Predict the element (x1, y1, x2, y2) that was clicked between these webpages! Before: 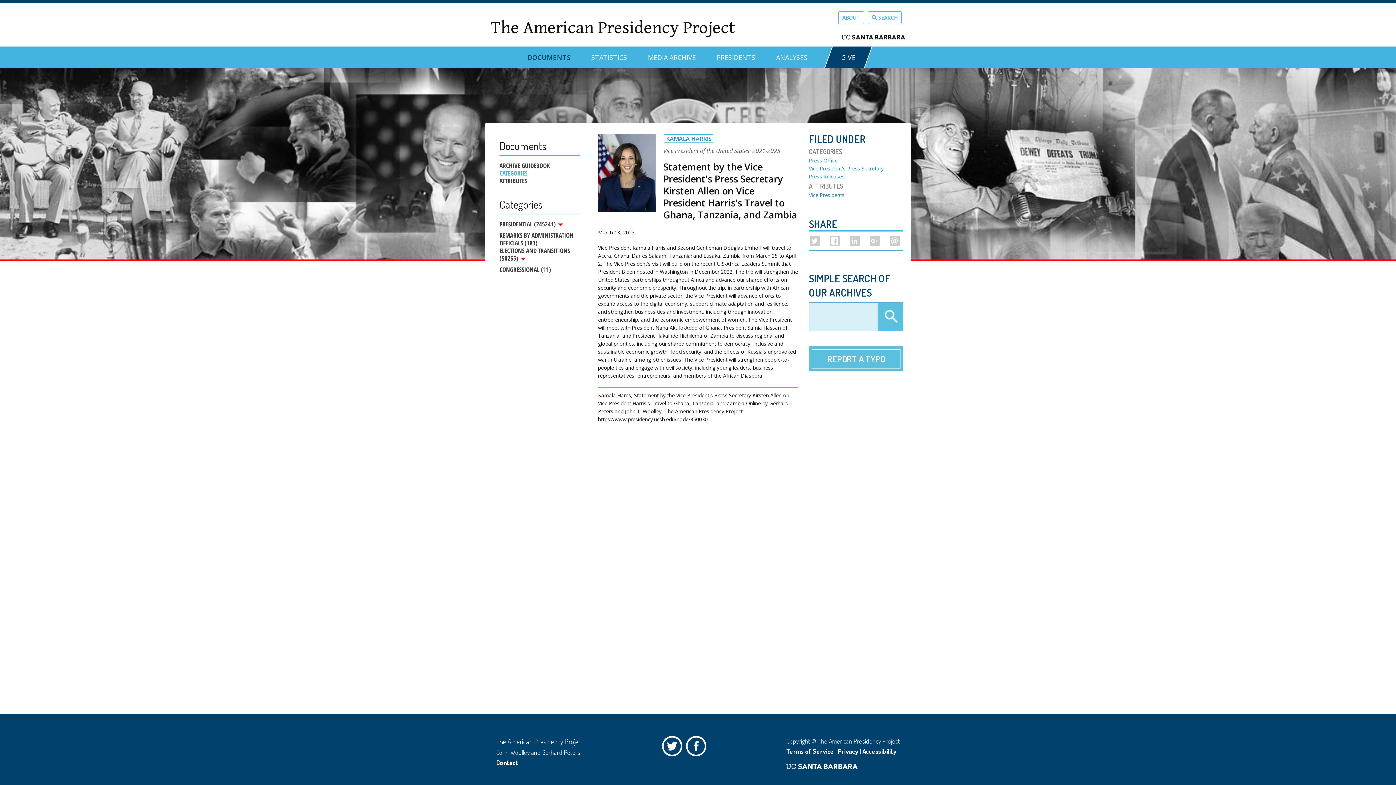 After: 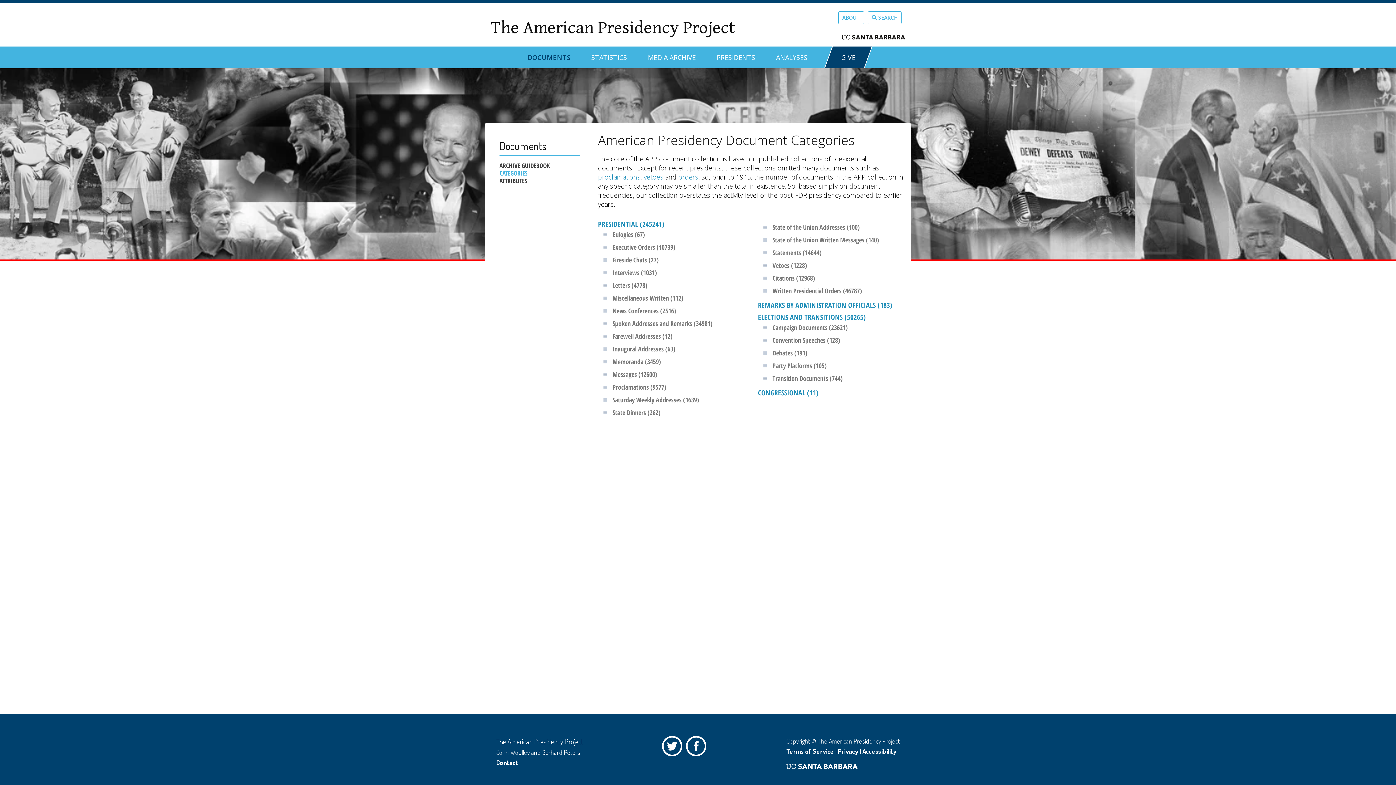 Action: label: DOCUMENTS bbox: (527, 46, 570, 62)